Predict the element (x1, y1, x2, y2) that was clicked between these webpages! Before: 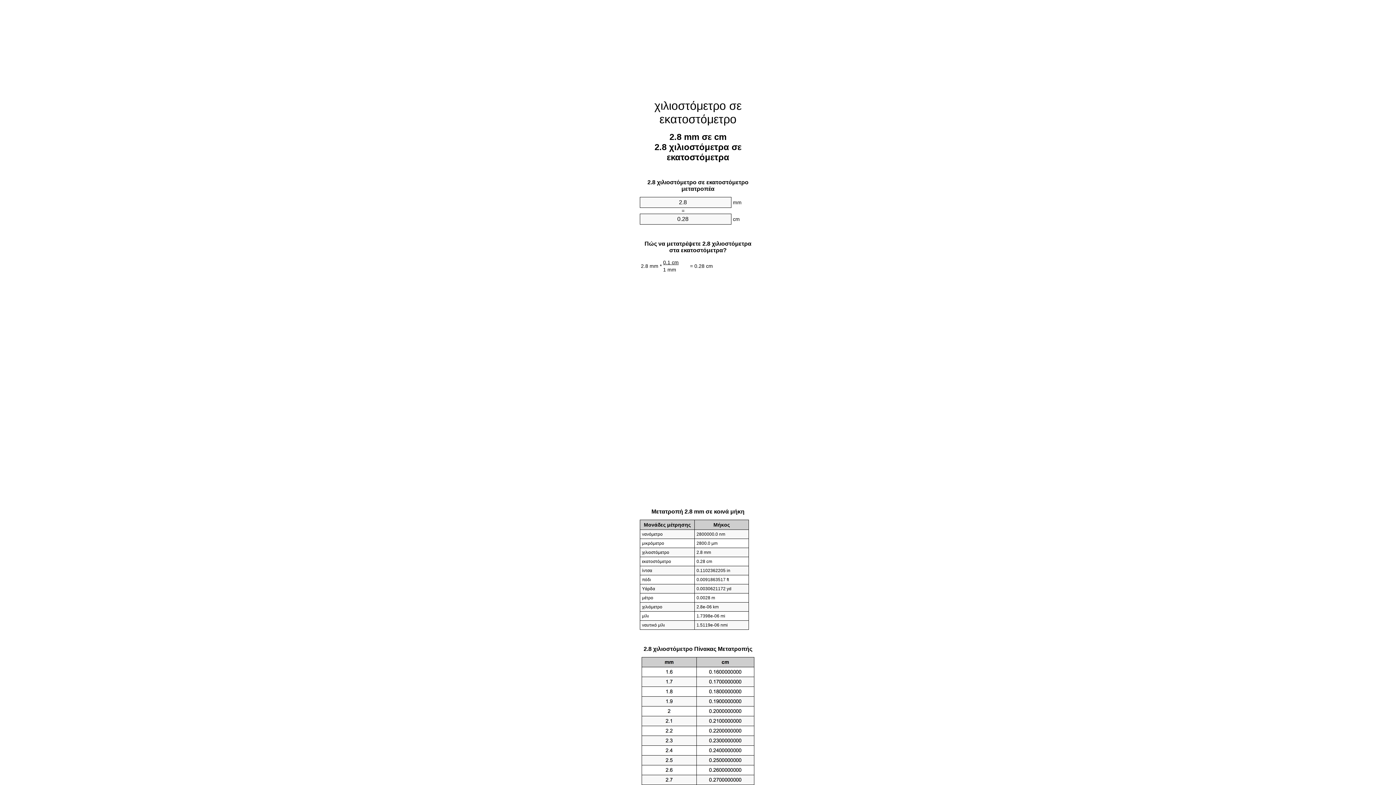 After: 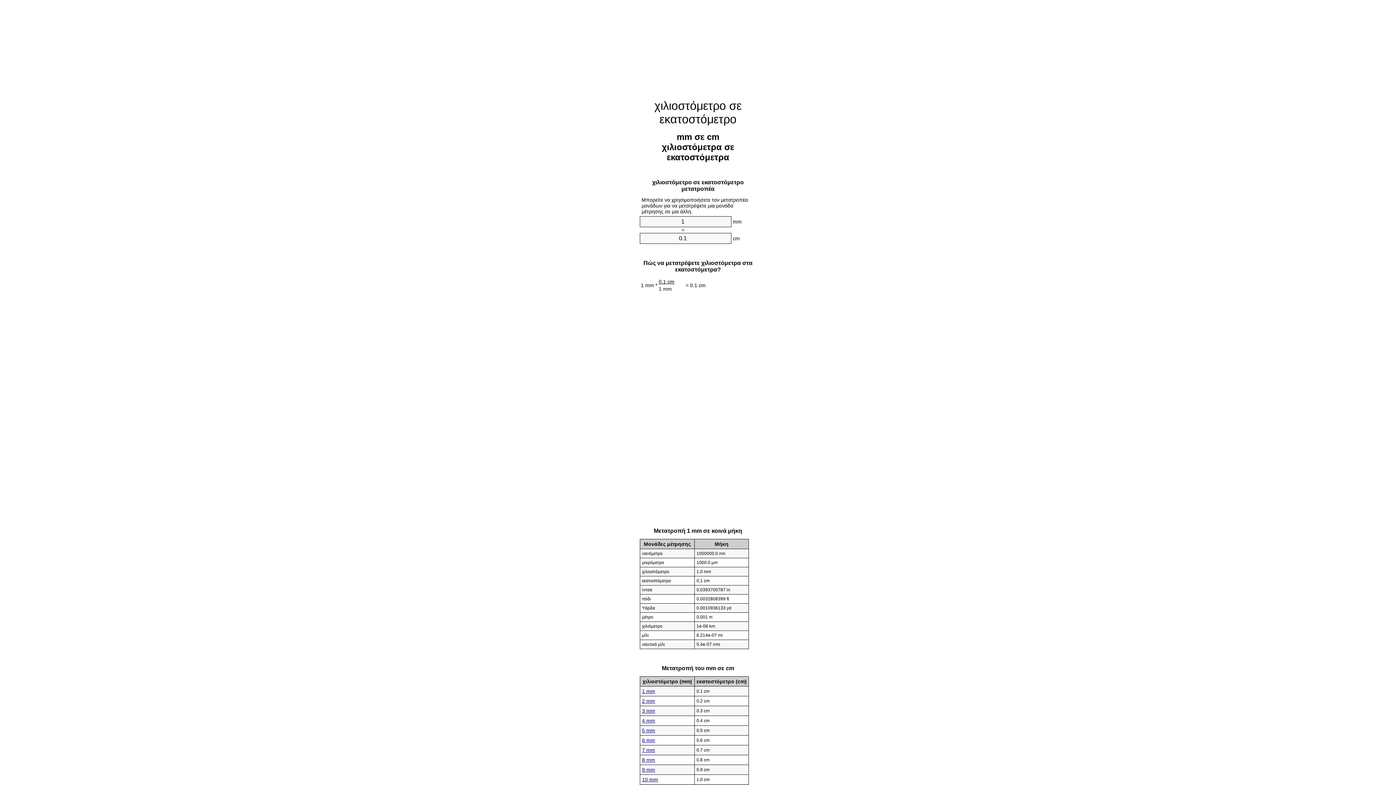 Action: label: χιλιοστόμετρο σε εκατοστόμετρο bbox: (654, 99, 741, 125)